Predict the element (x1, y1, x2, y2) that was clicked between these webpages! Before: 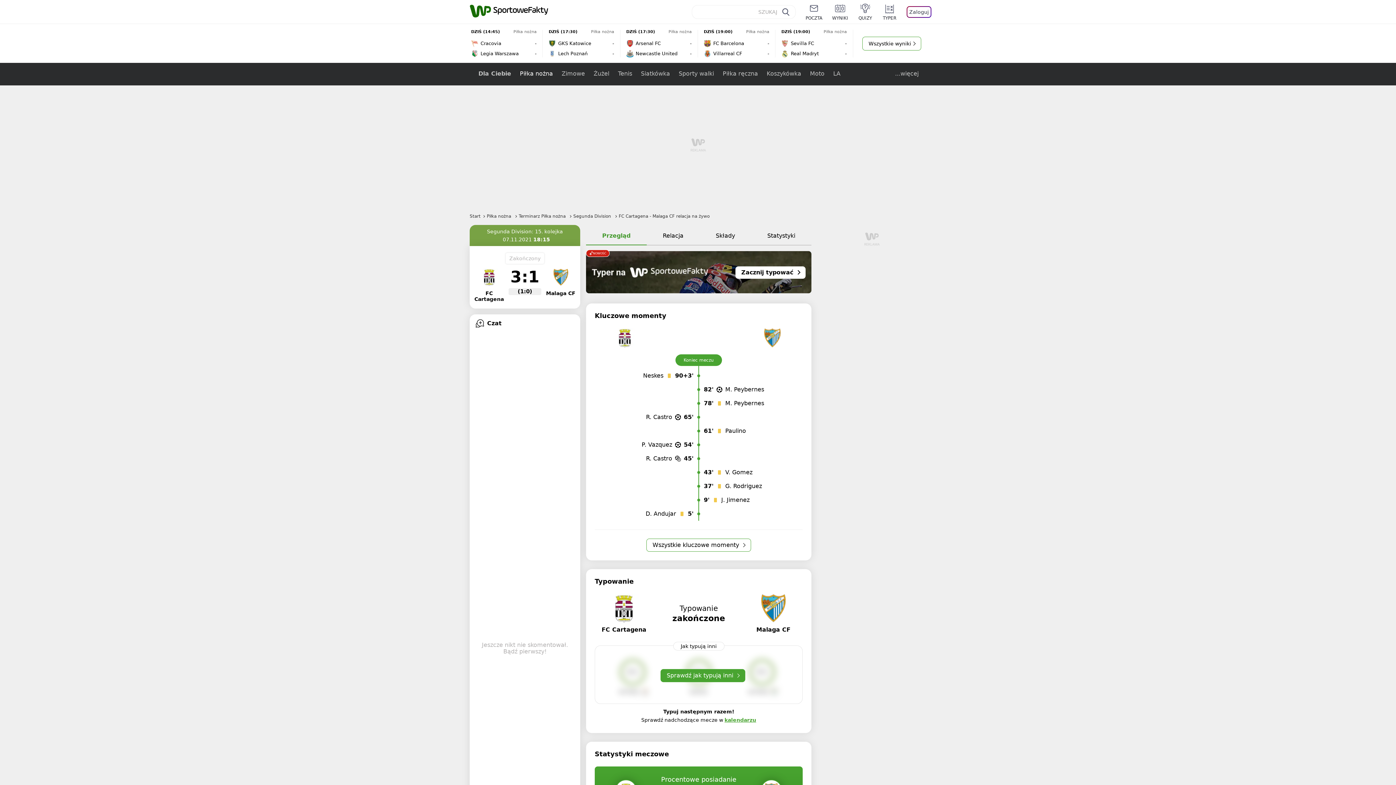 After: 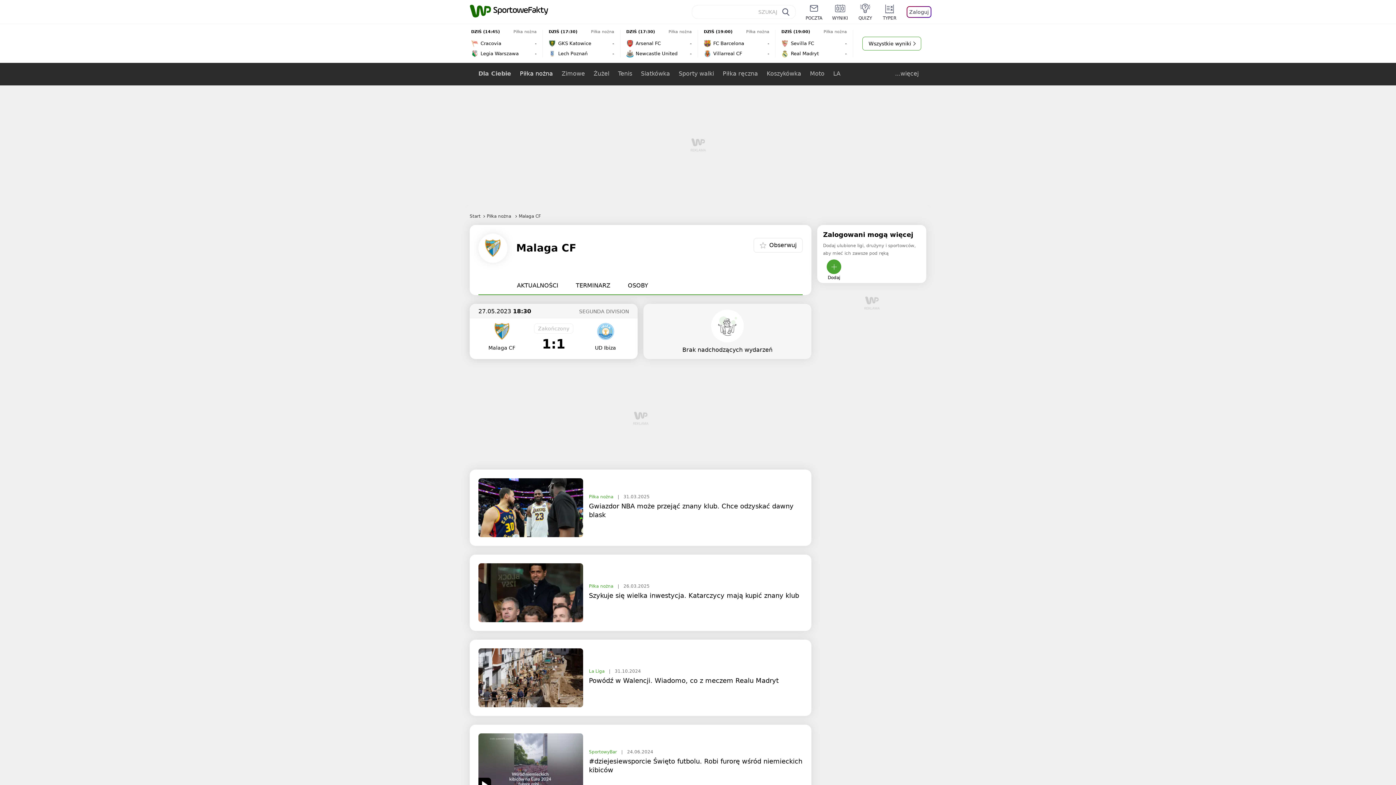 Action: bbox: (541, 268, 580, 296) label: Malaga CF